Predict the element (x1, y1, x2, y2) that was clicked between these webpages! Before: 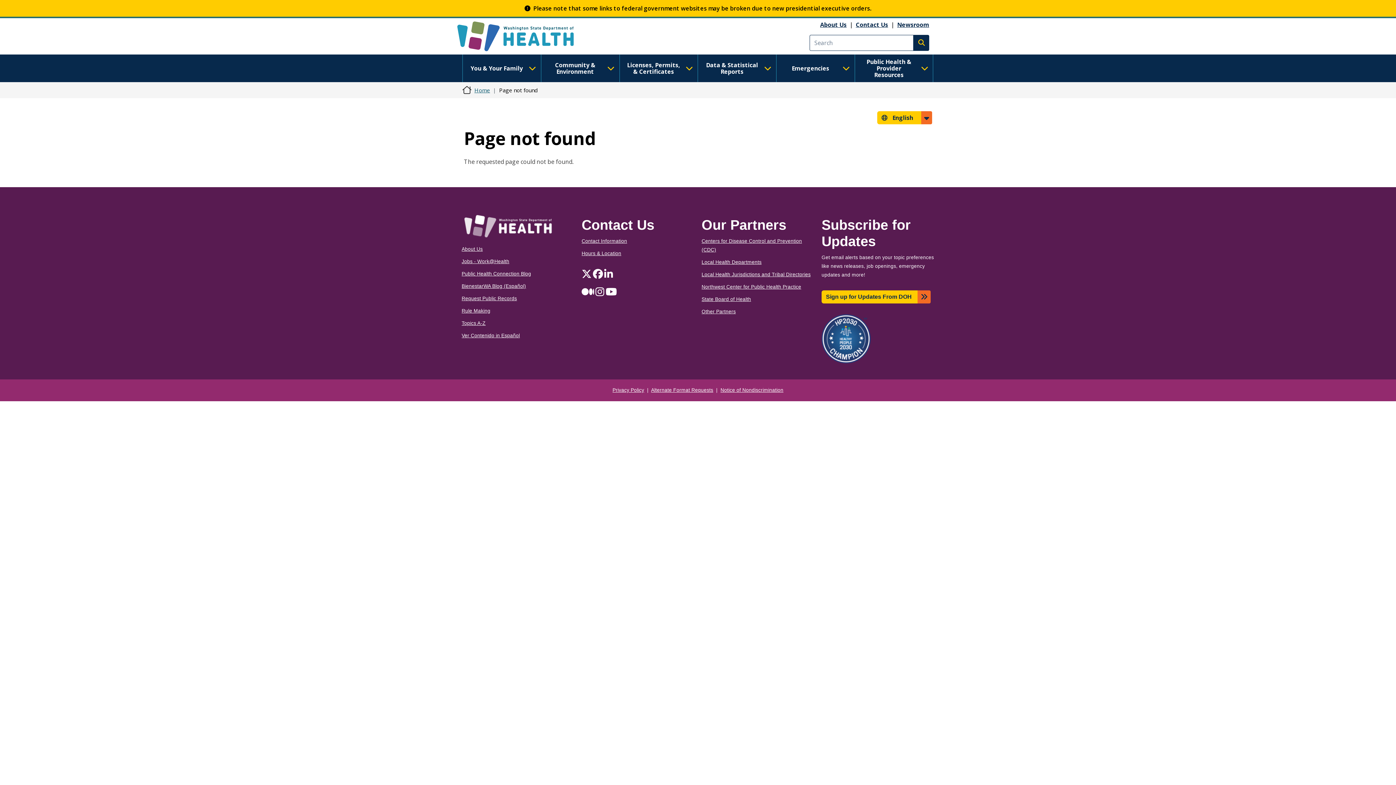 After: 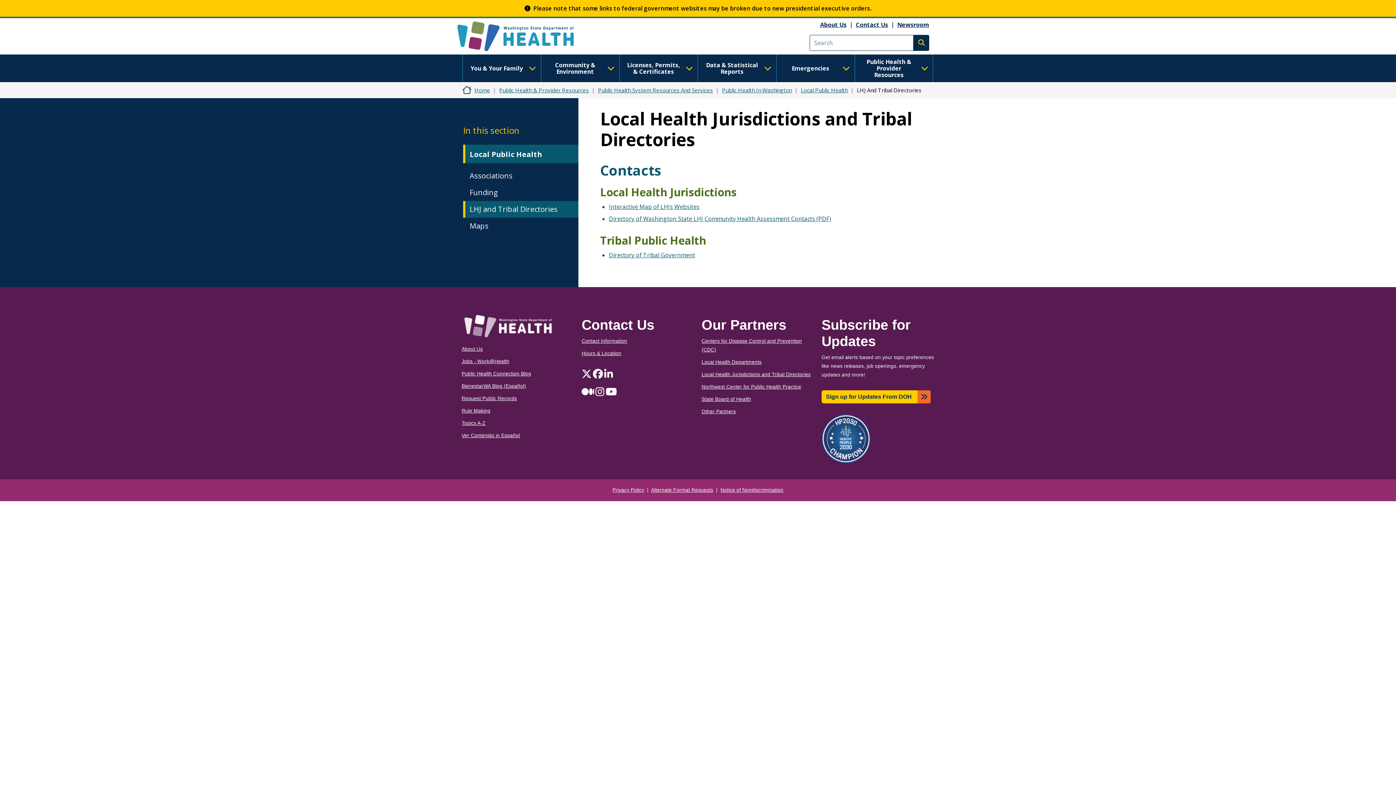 Action: bbox: (701, 272, 810, 277) label: Local Health Jurisdictions and Tribal Directories